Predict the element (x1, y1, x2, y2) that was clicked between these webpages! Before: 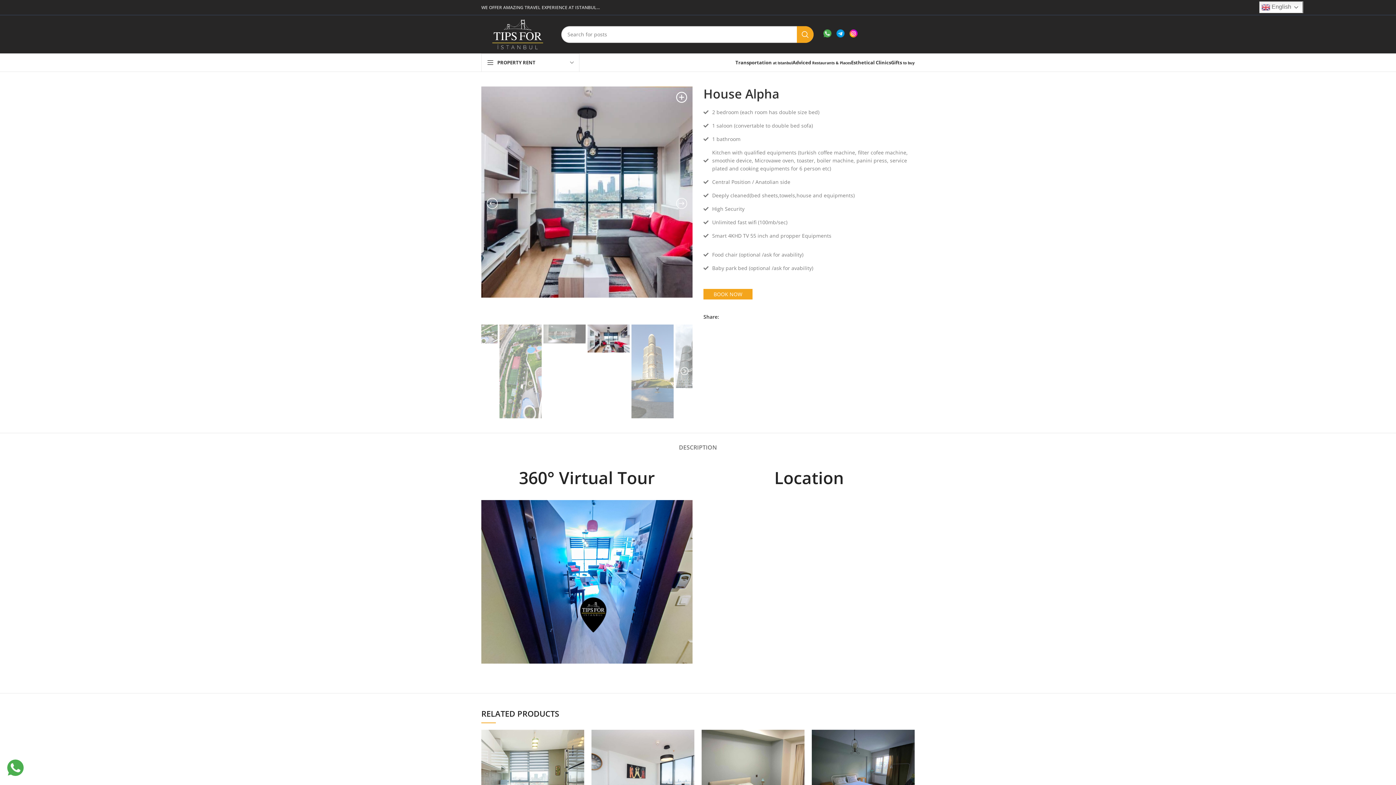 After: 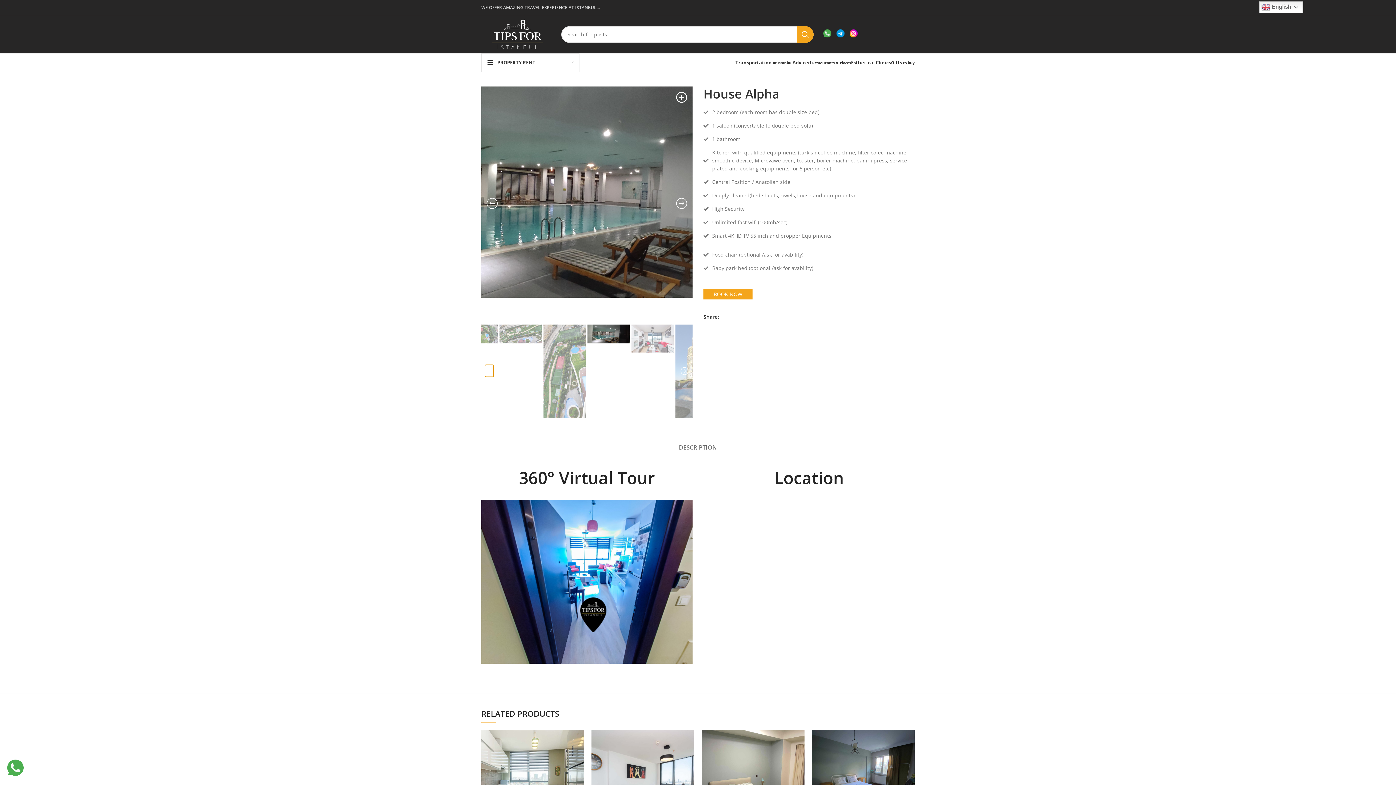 Action: bbox: (485, 367, 493, 375)